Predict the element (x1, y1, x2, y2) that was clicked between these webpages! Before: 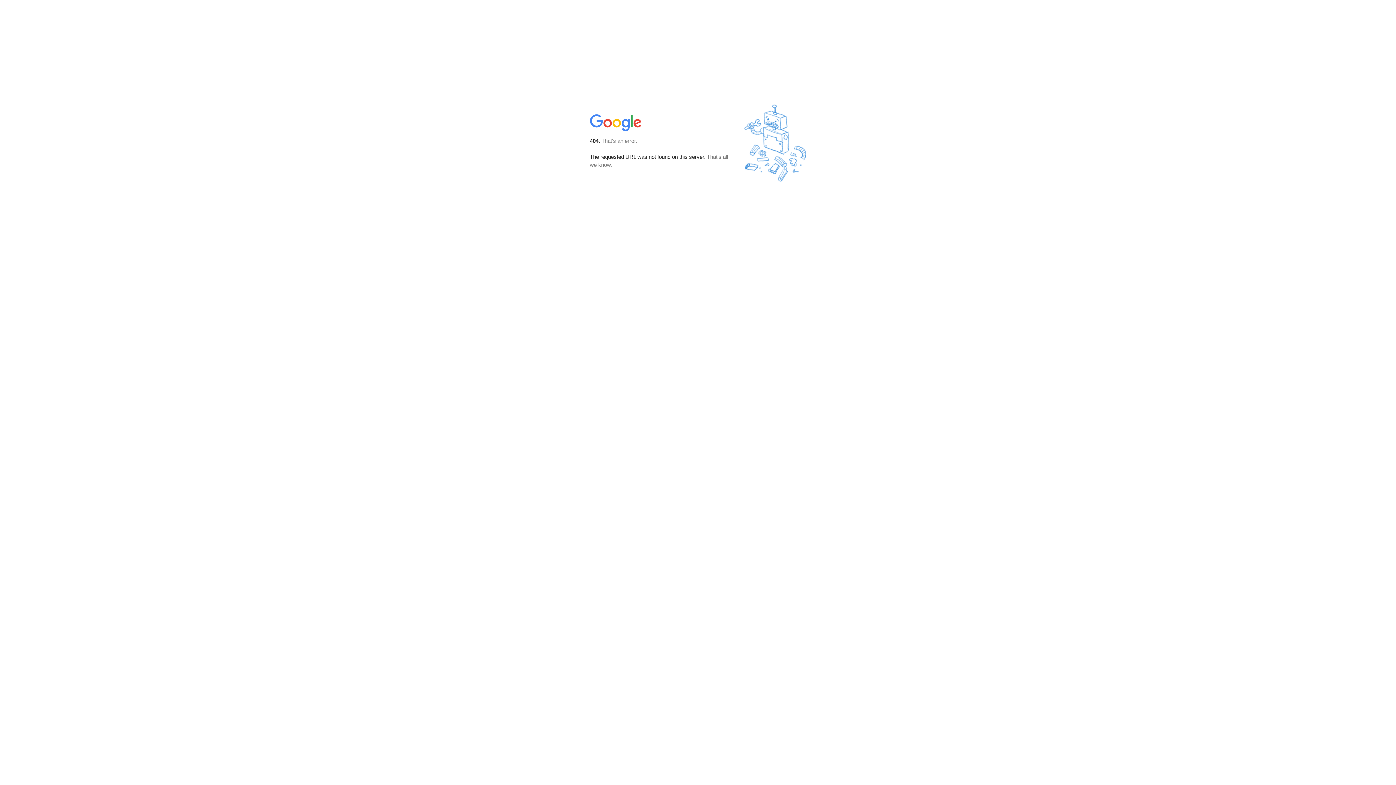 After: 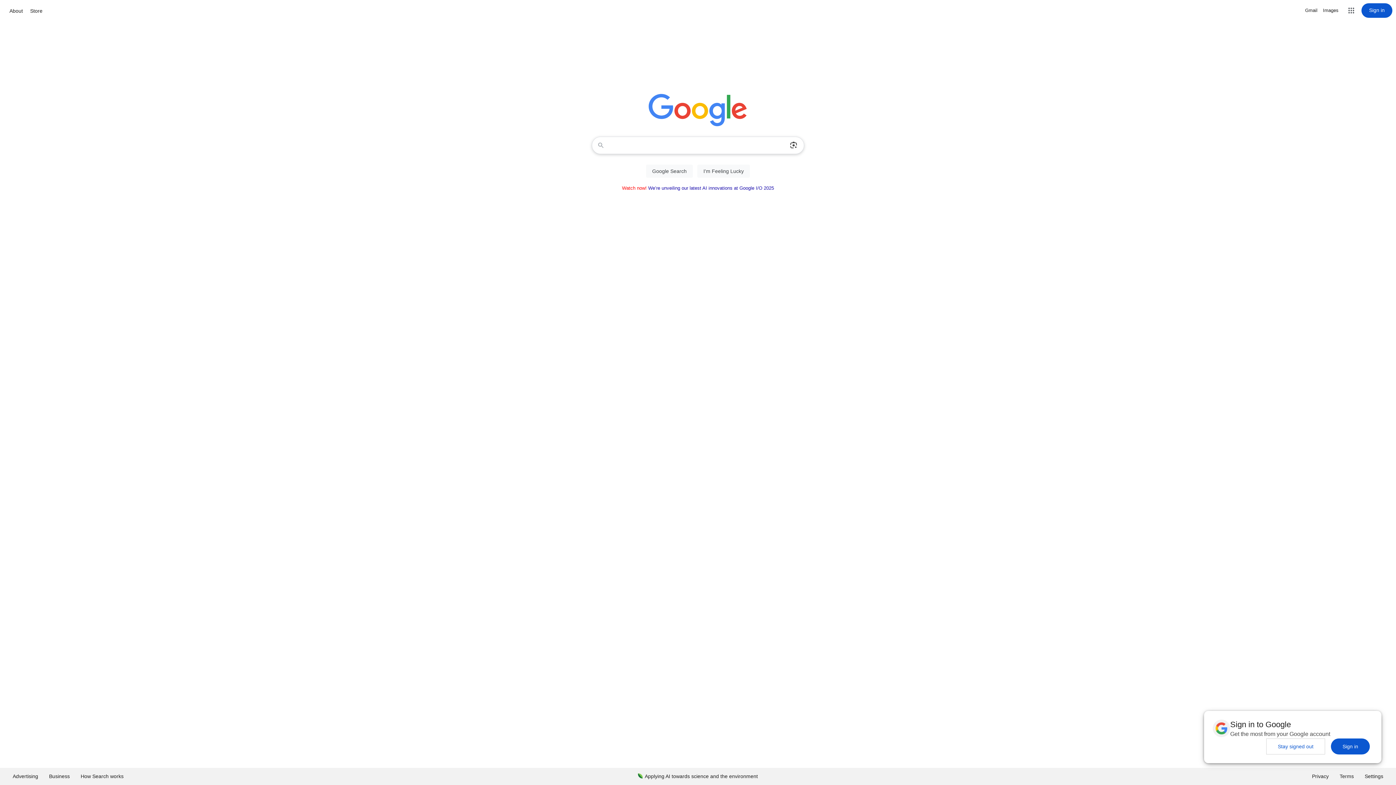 Action: bbox: (590, 127, 642, 134)